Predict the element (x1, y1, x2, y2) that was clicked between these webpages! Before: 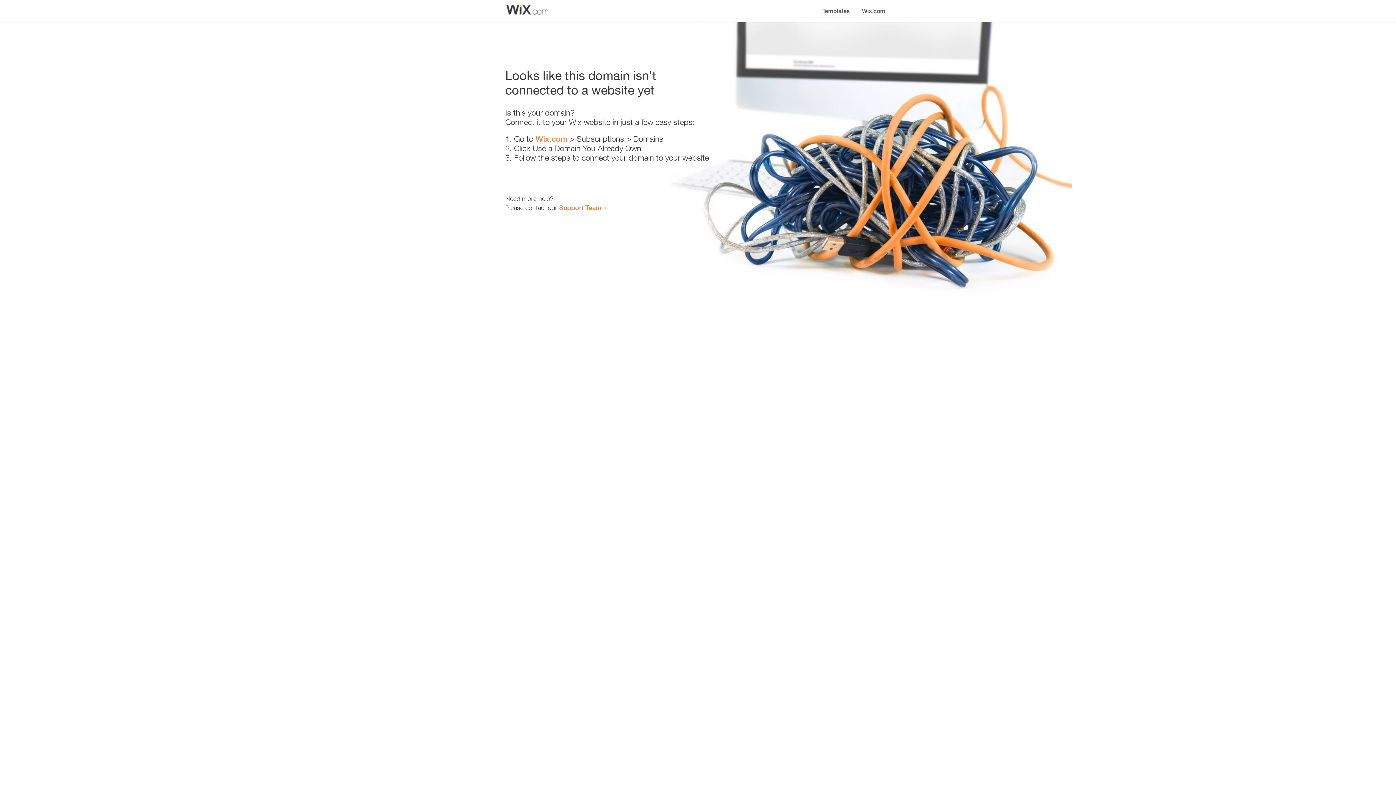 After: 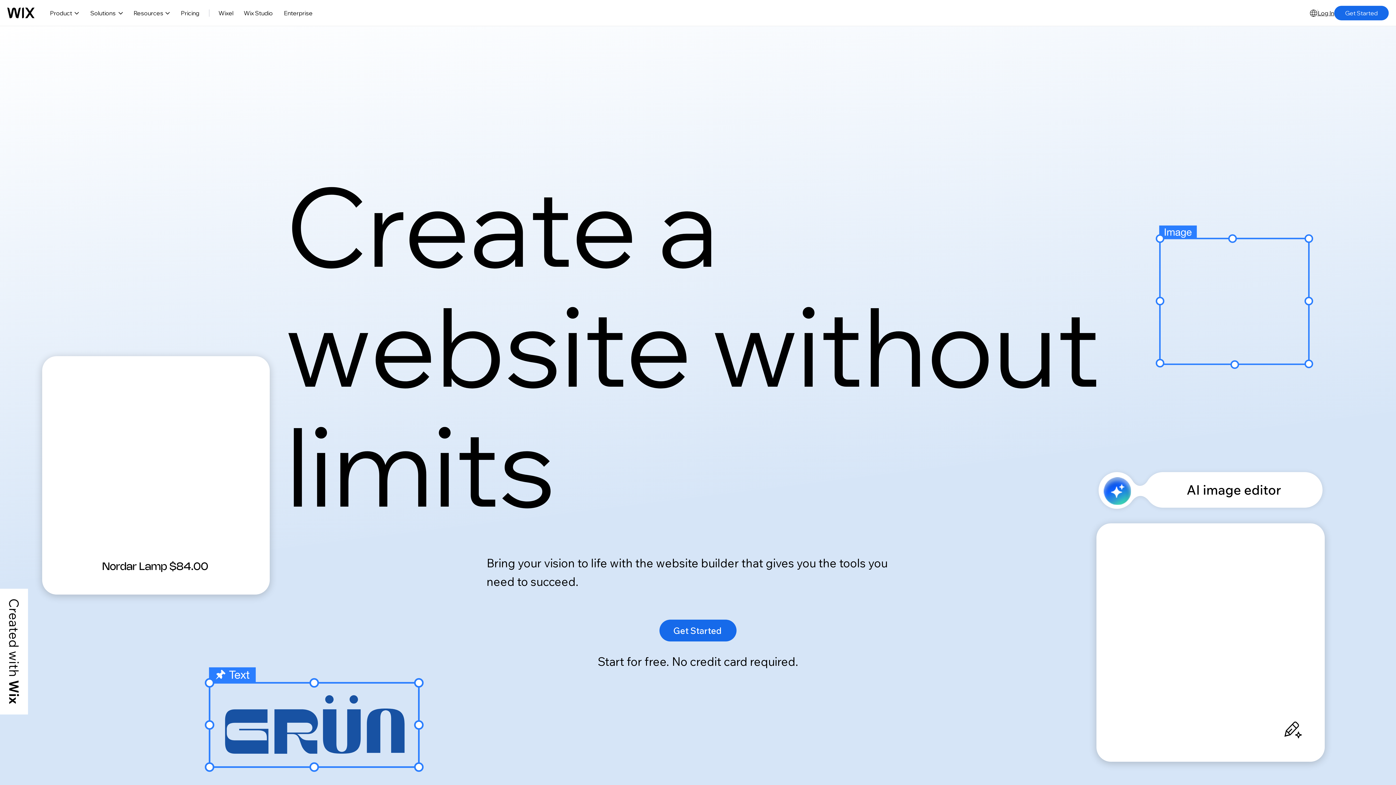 Action: bbox: (535, 134, 567, 143) label: Wix.com